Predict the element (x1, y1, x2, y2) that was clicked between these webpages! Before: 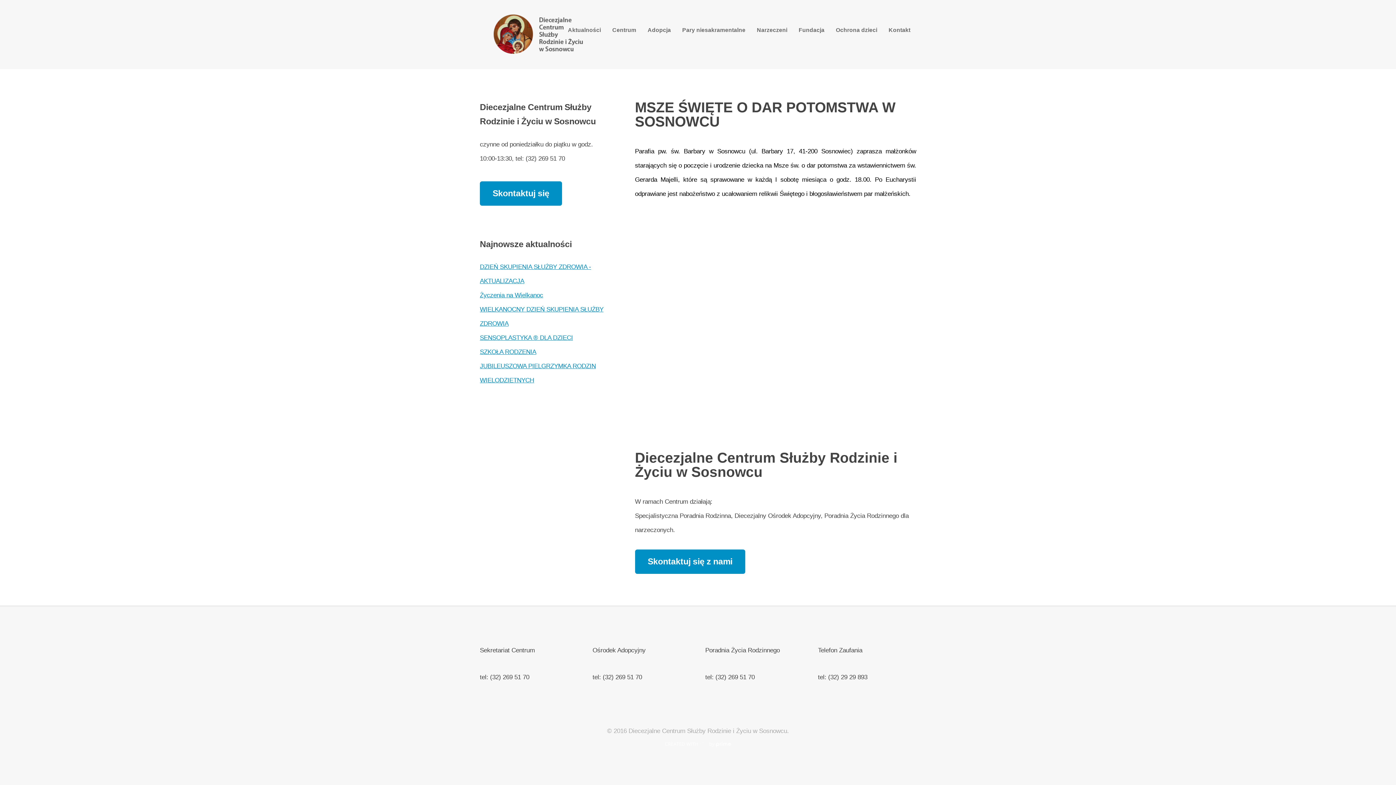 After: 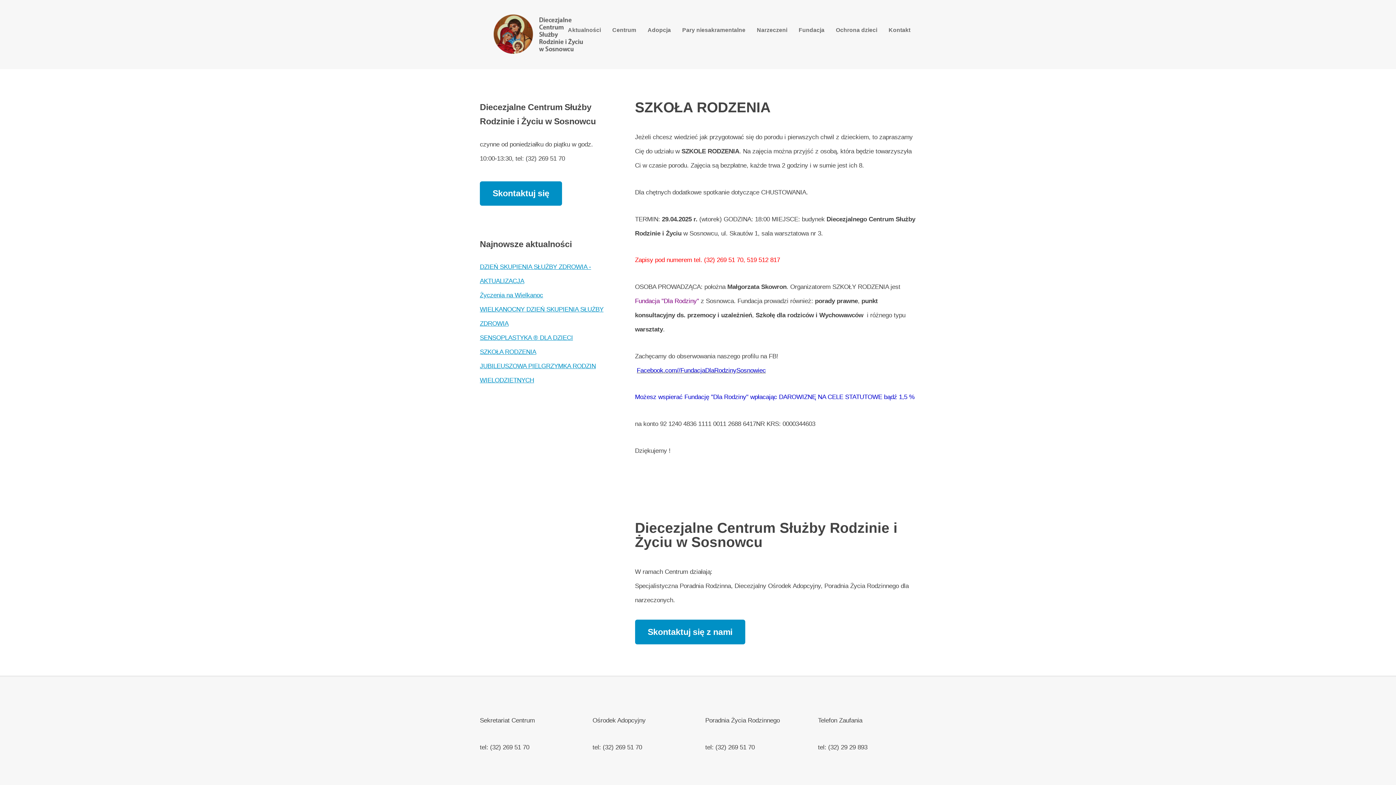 Action: label: SZKOŁA RODZENIA bbox: (480, 348, 536, 355)